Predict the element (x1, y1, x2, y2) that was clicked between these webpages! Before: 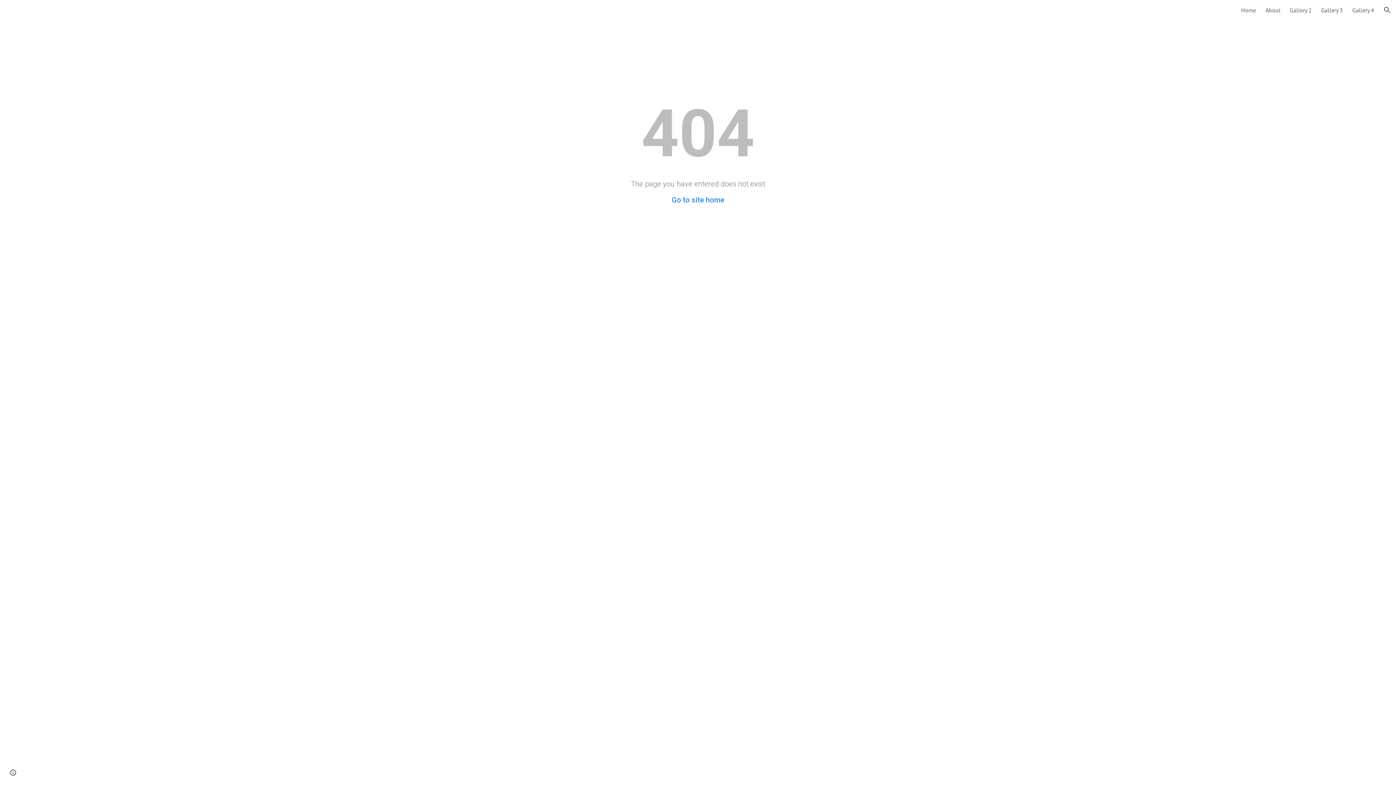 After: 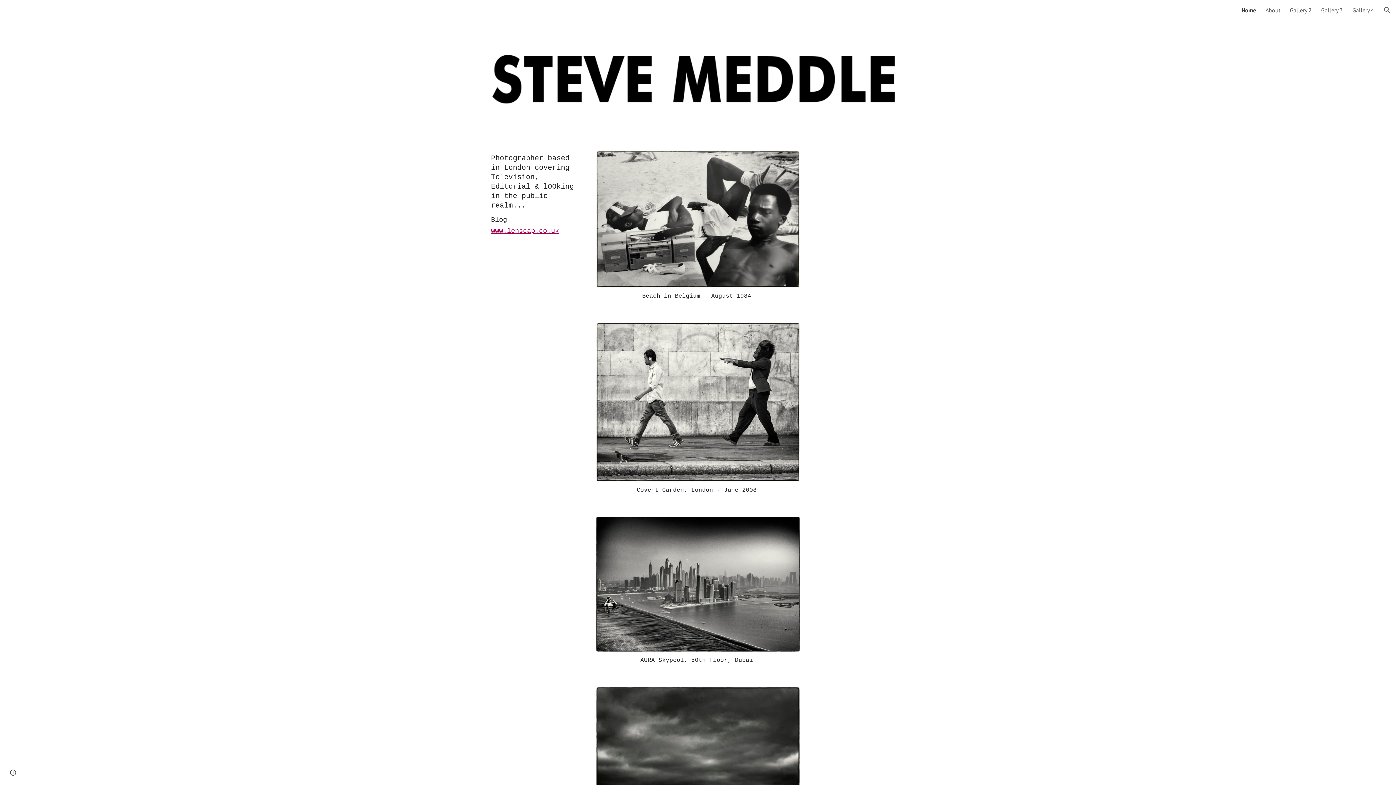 Action: bbox: (1241, 6, 1256, 13) label: Home